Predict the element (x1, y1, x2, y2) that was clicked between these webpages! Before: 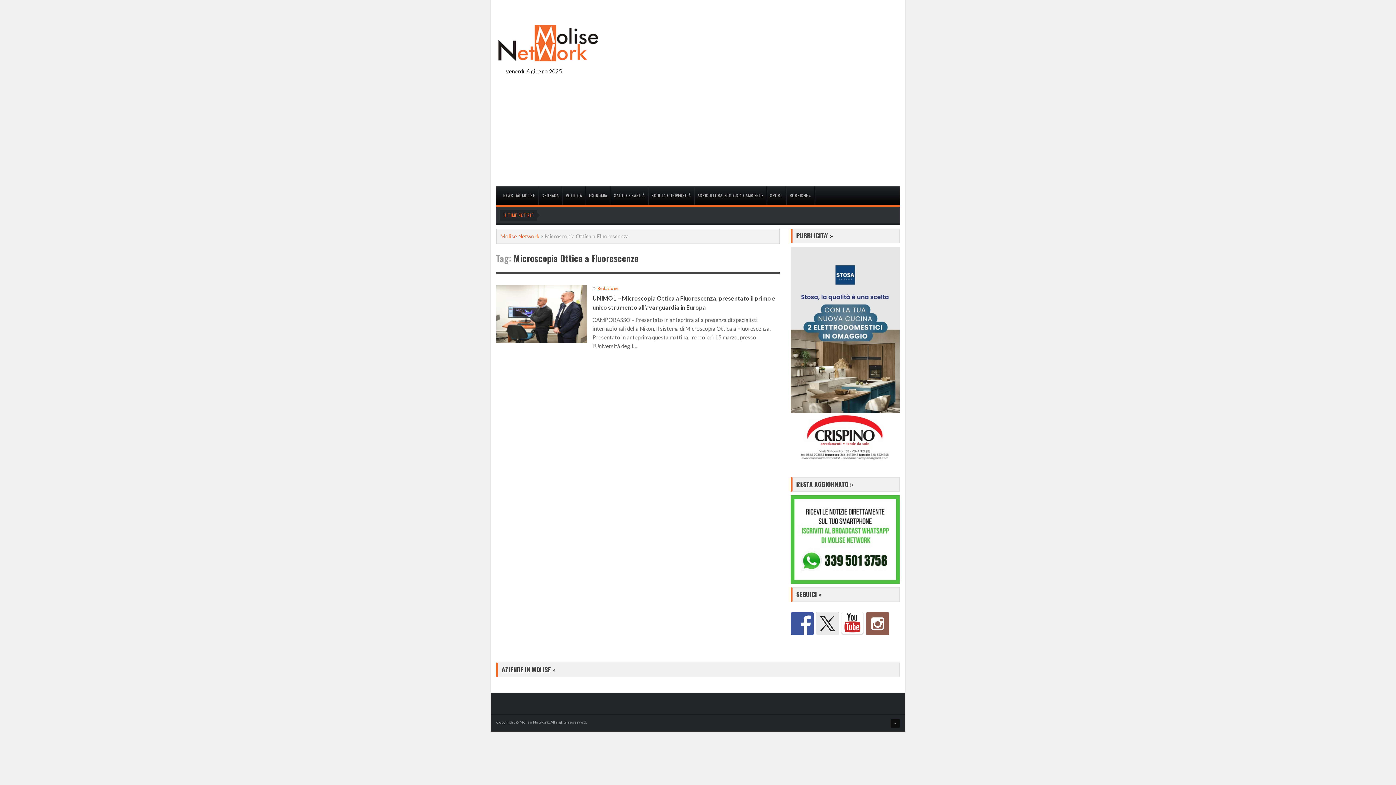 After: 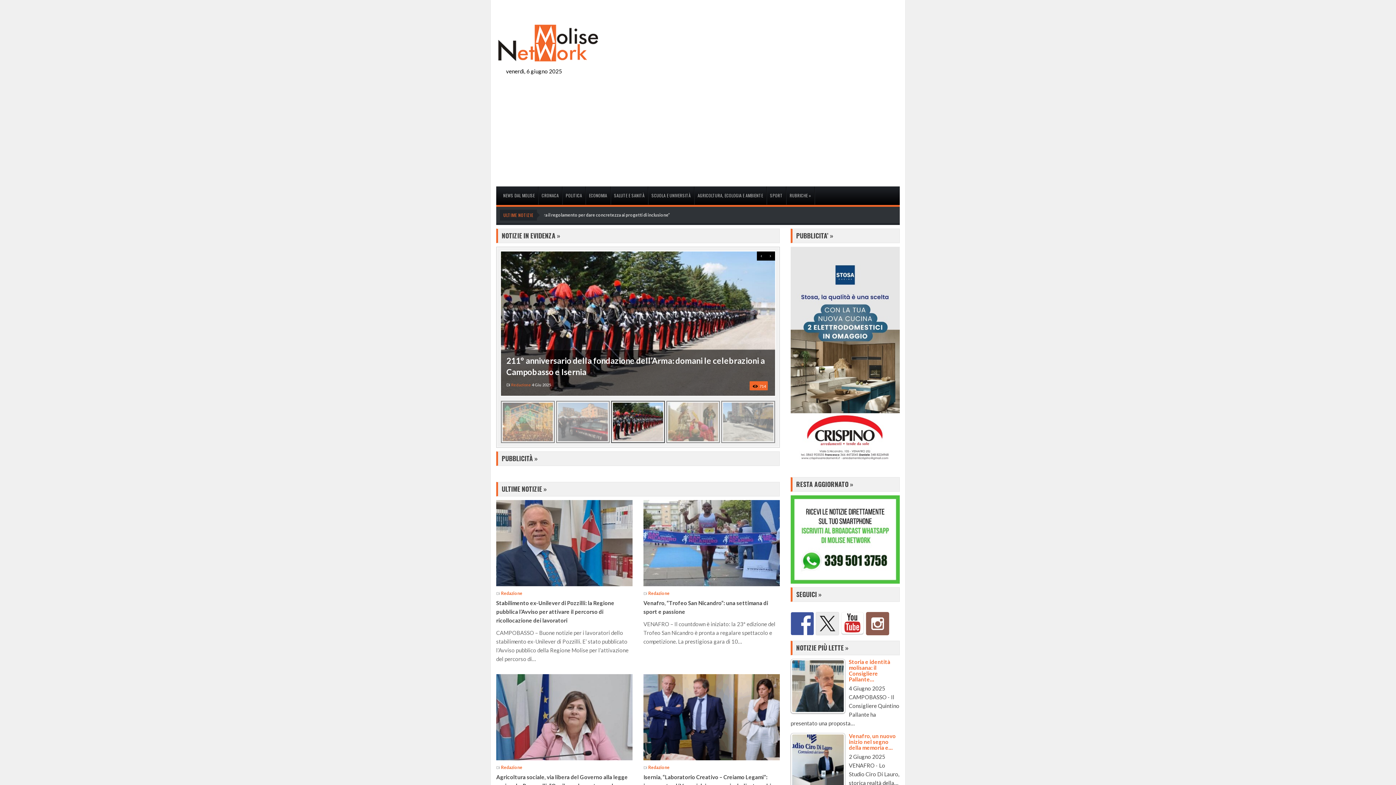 Action: bbox: (597, 285, 618, 291) label: Redazione